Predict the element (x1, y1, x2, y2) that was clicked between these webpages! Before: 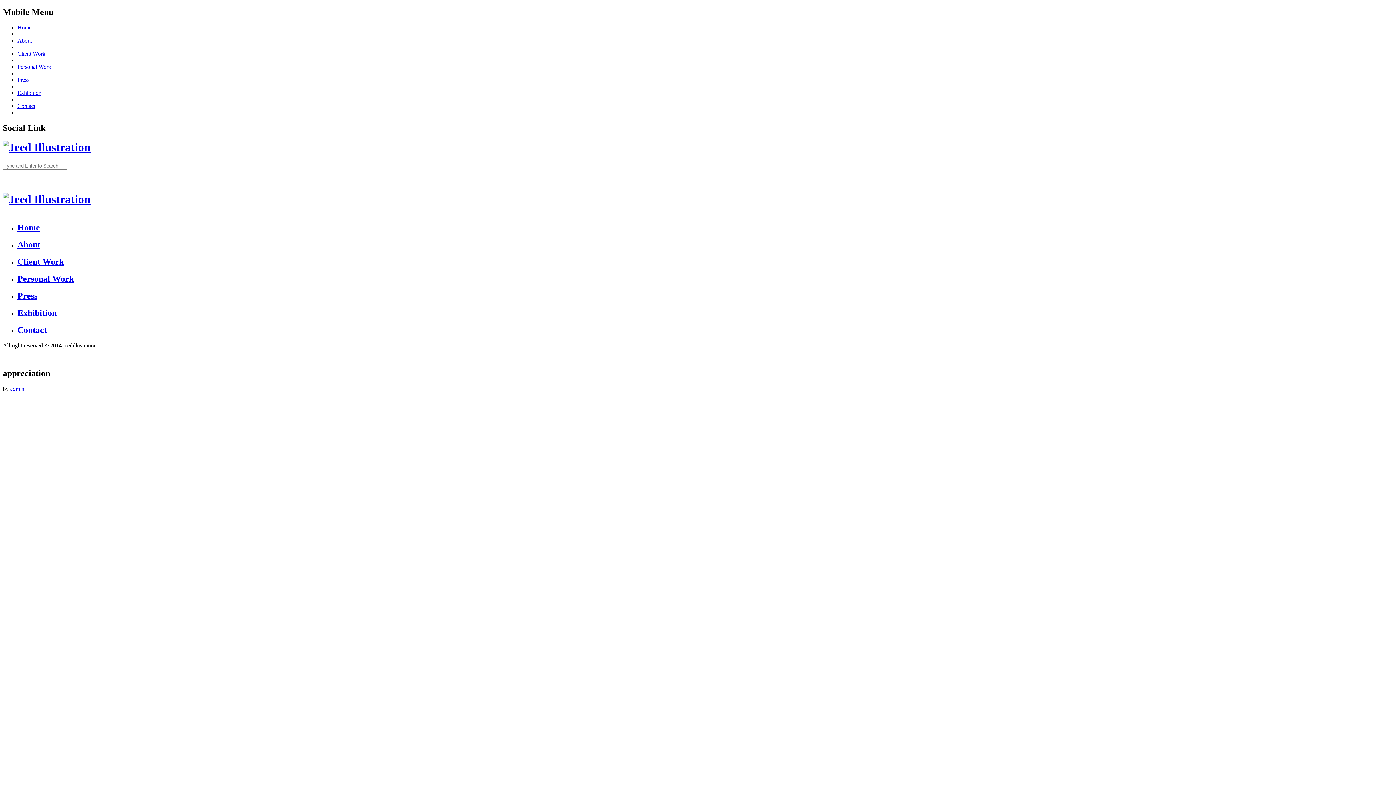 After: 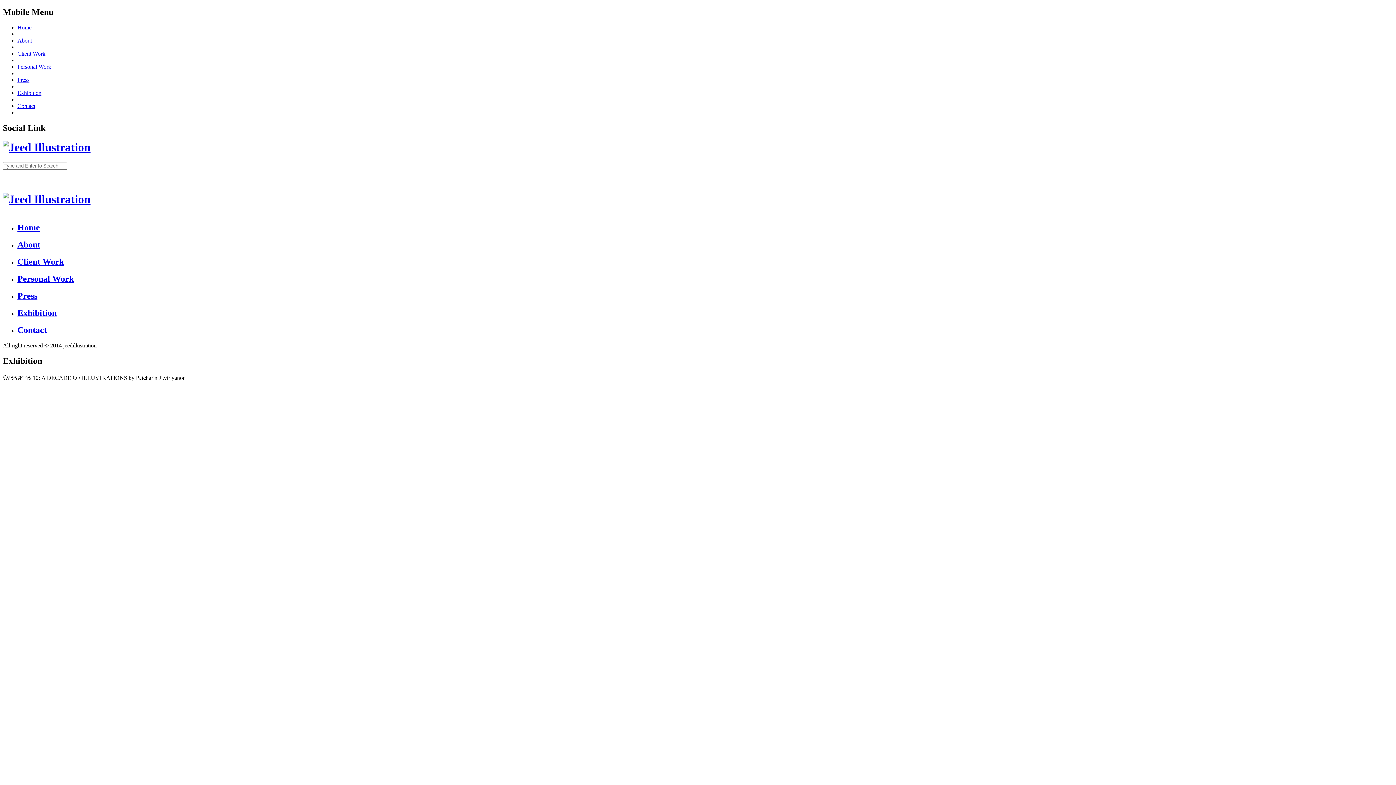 Action: bbox: (17, 308, 1393, 318) label: Exhibition